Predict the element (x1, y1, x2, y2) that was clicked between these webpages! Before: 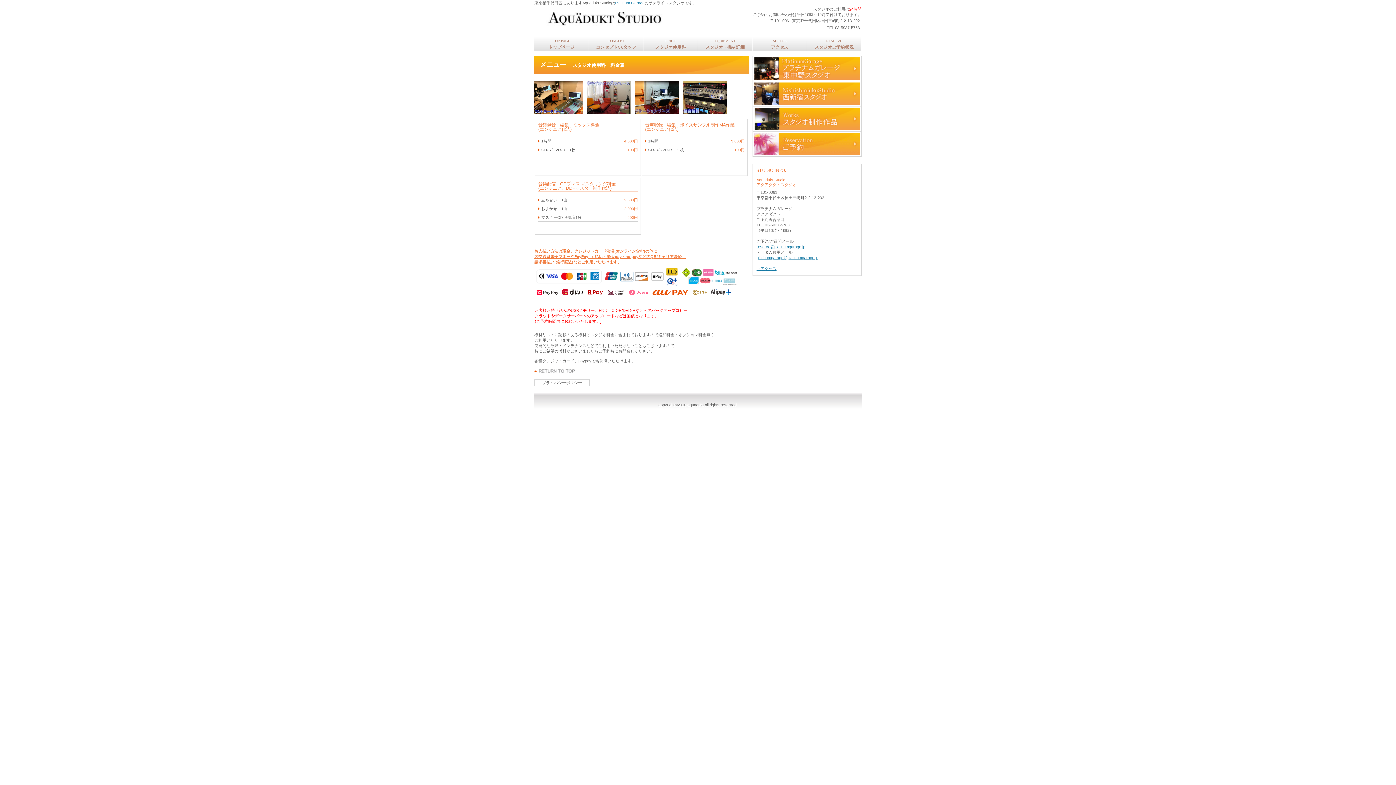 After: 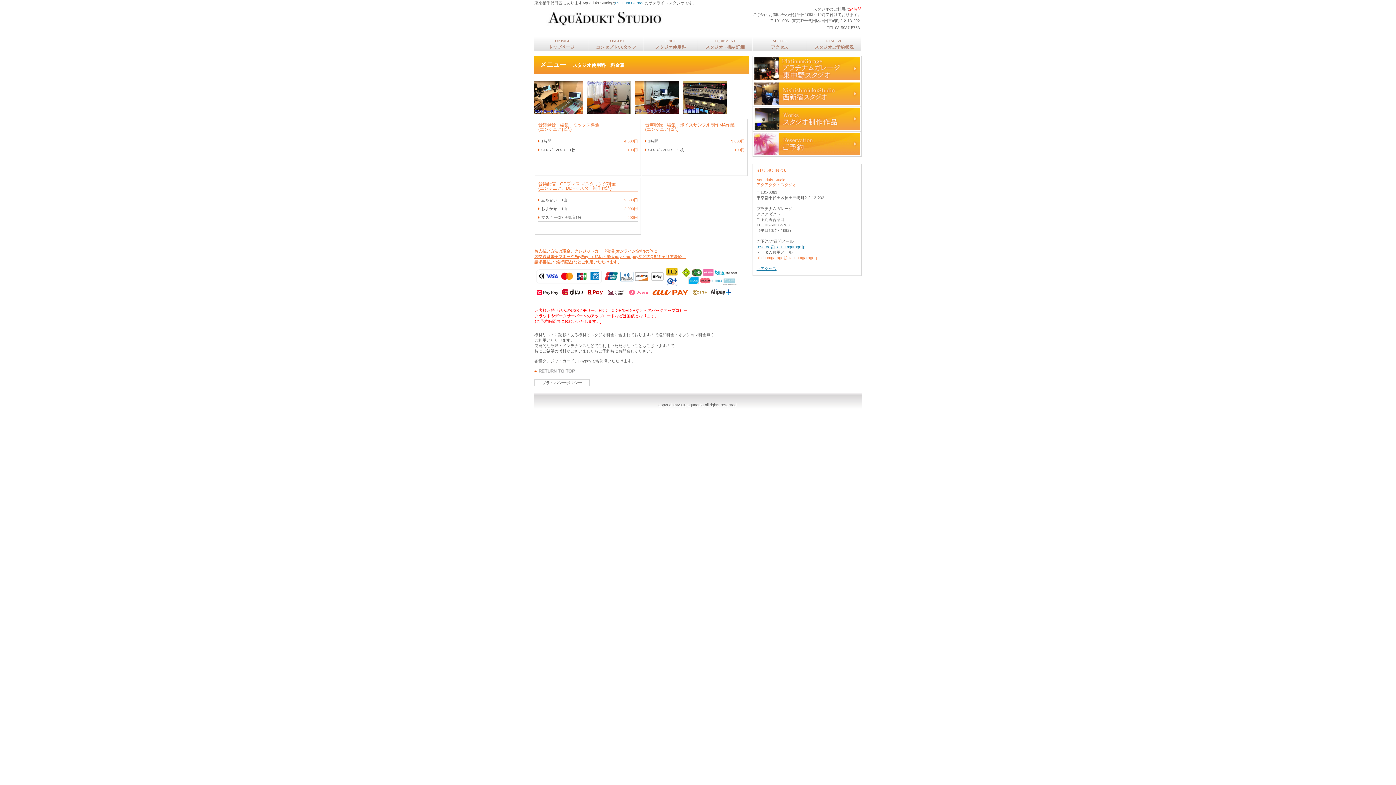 Action: label: platinumgarage@platinumgarage.jp bbox: (756, 255, 818, 259)